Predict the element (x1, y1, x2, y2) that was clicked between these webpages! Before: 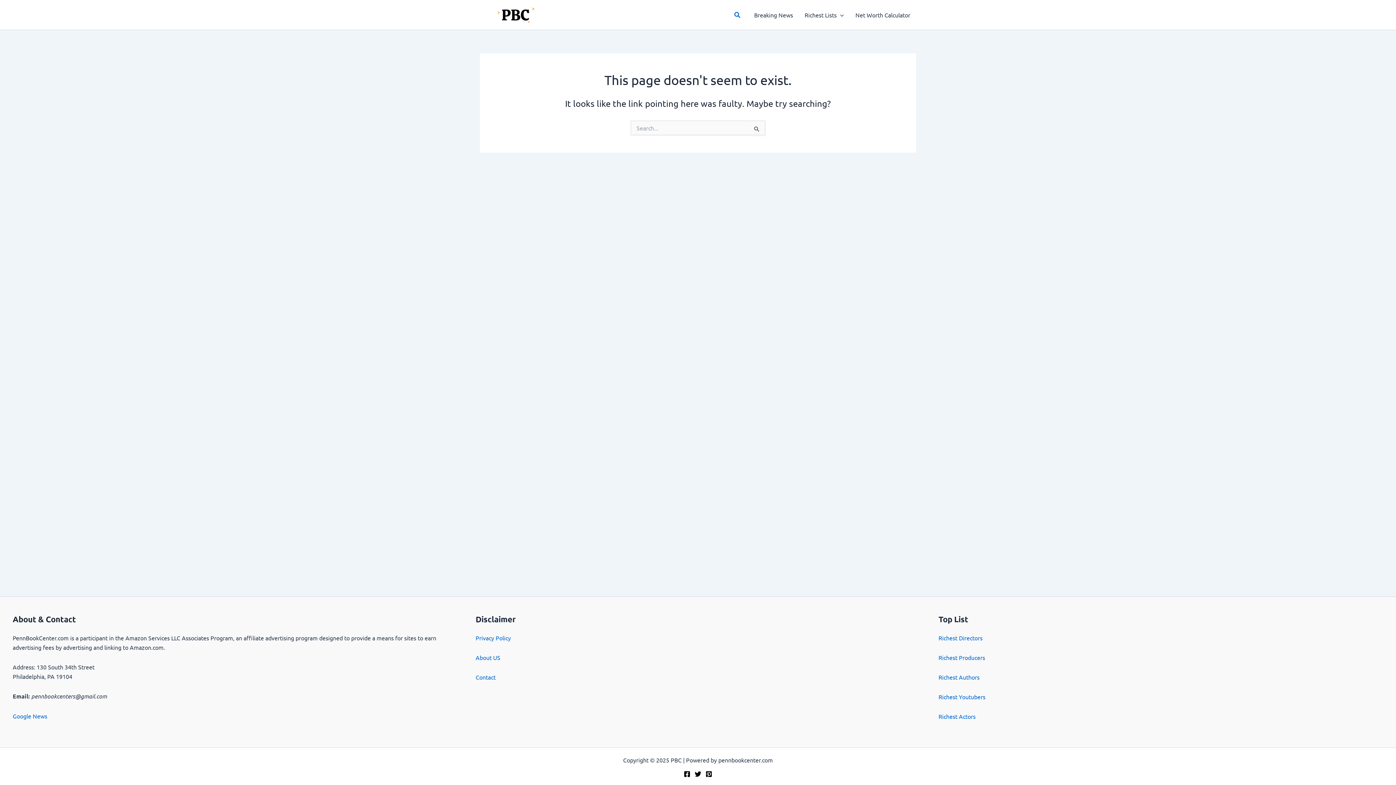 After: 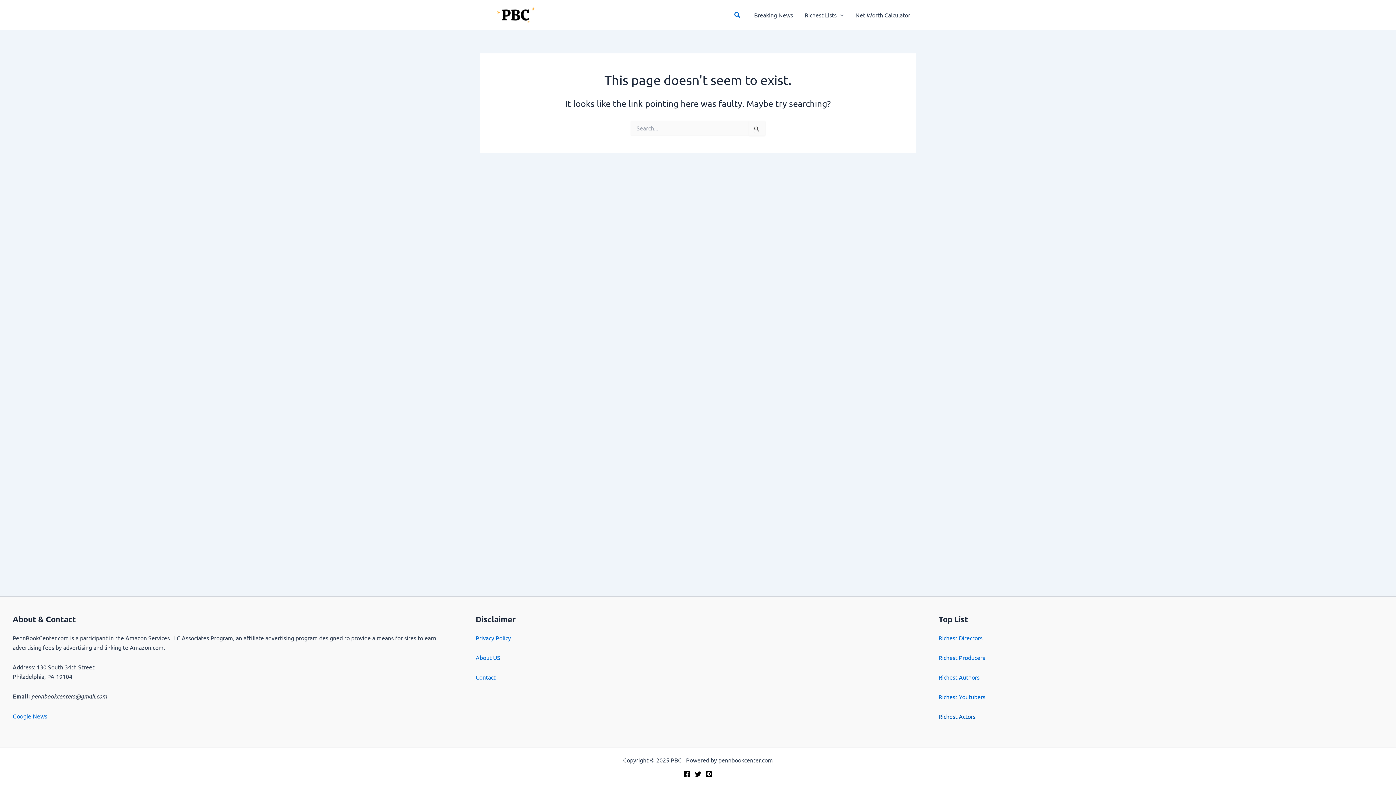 Action: label: Richest Actors bbox: (938, 713, 975, 720)